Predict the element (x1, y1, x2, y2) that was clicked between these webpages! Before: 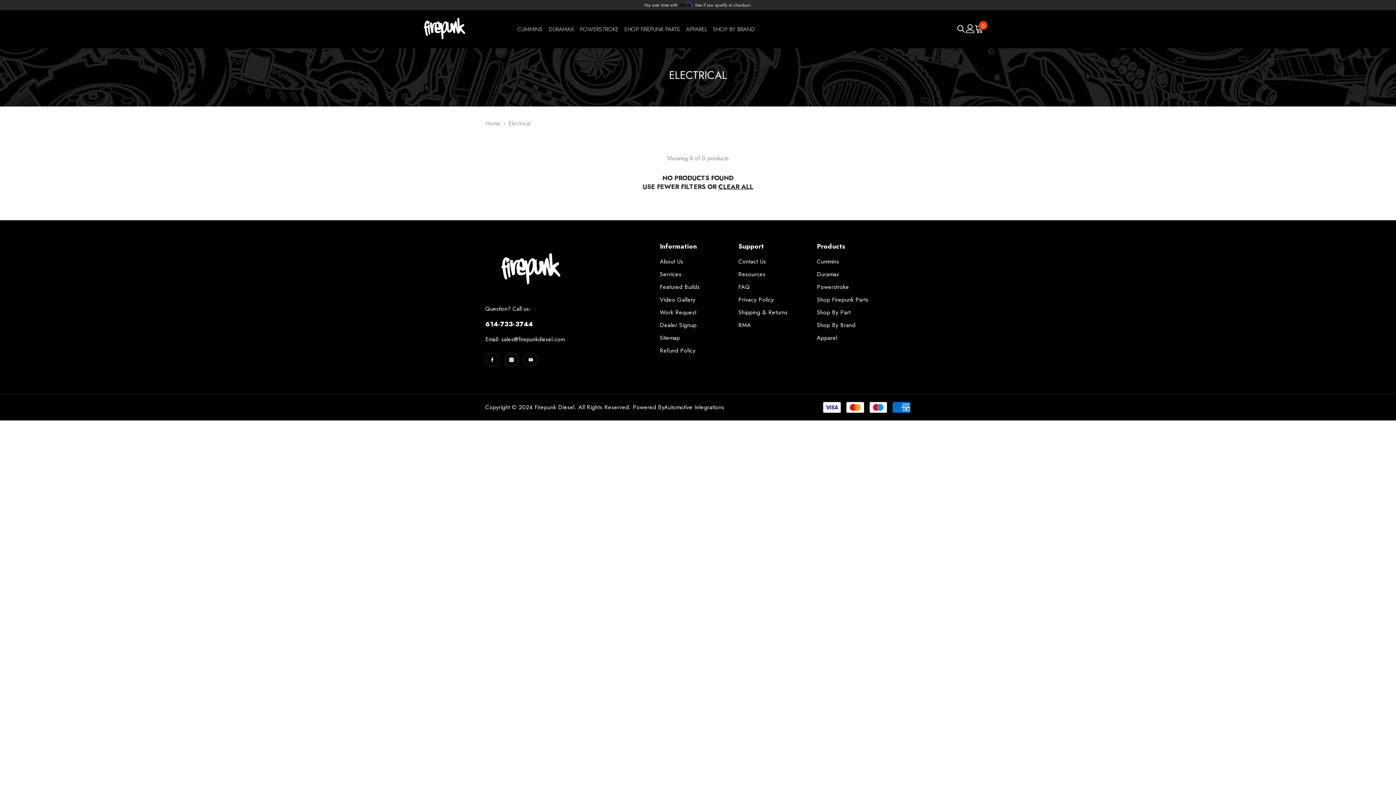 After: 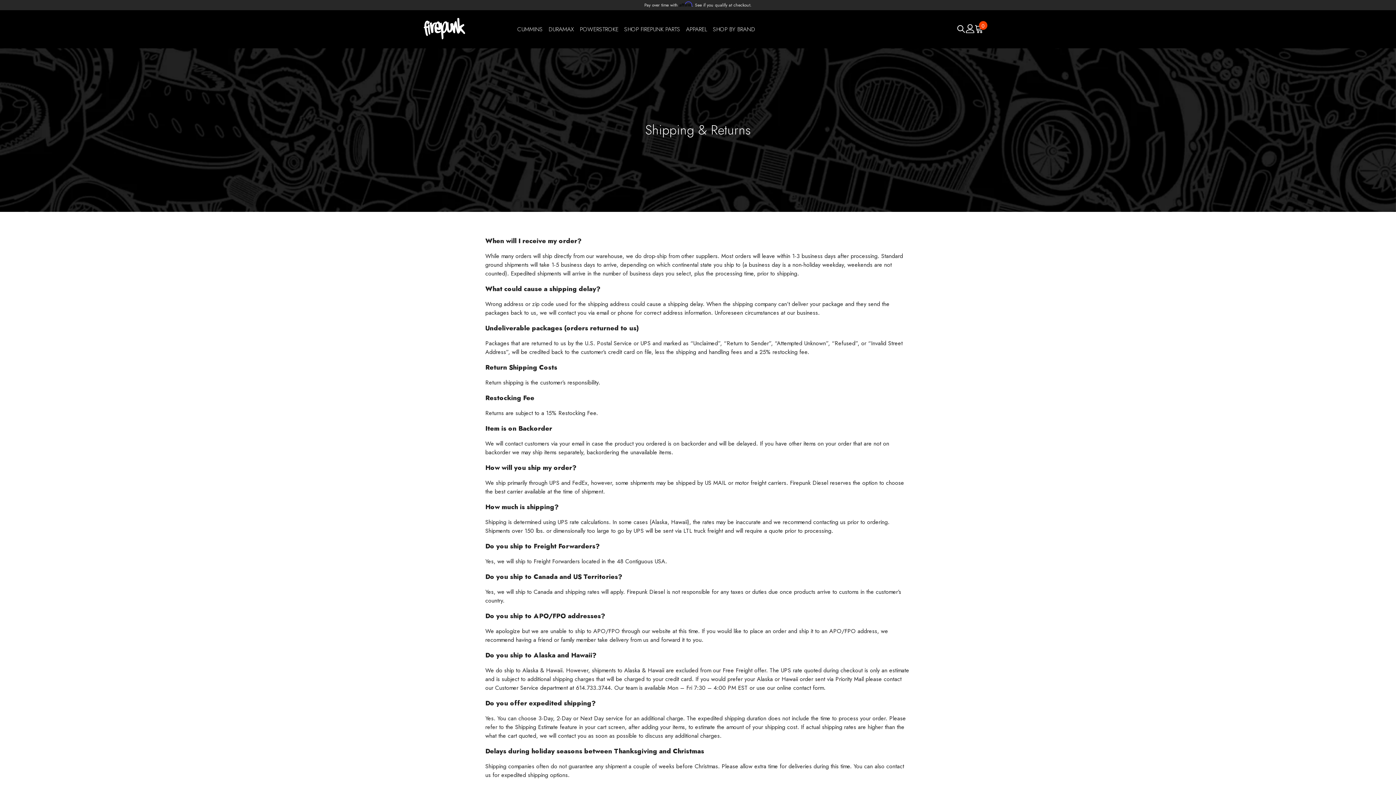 Action: label: Shipping & Returns bbox: (738, 306, 787, 319)